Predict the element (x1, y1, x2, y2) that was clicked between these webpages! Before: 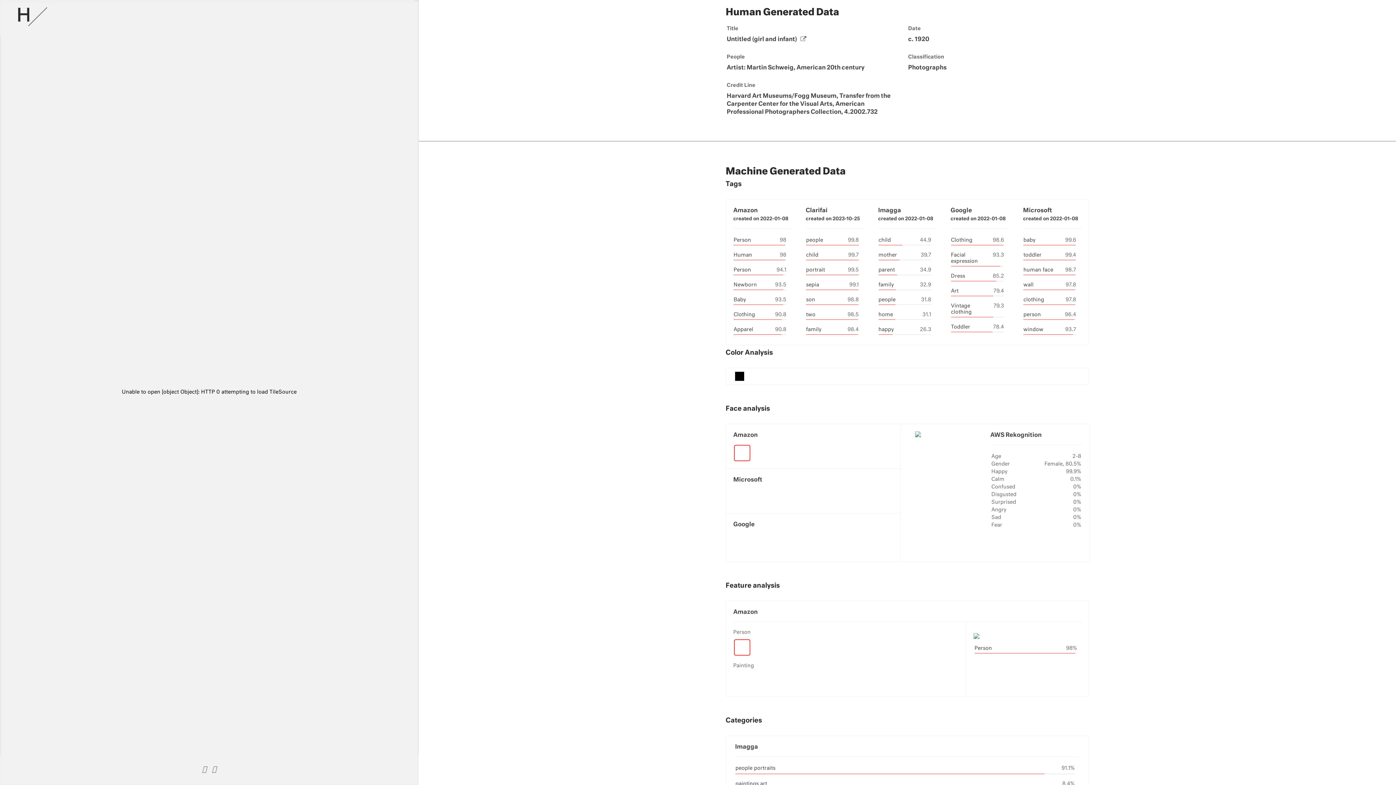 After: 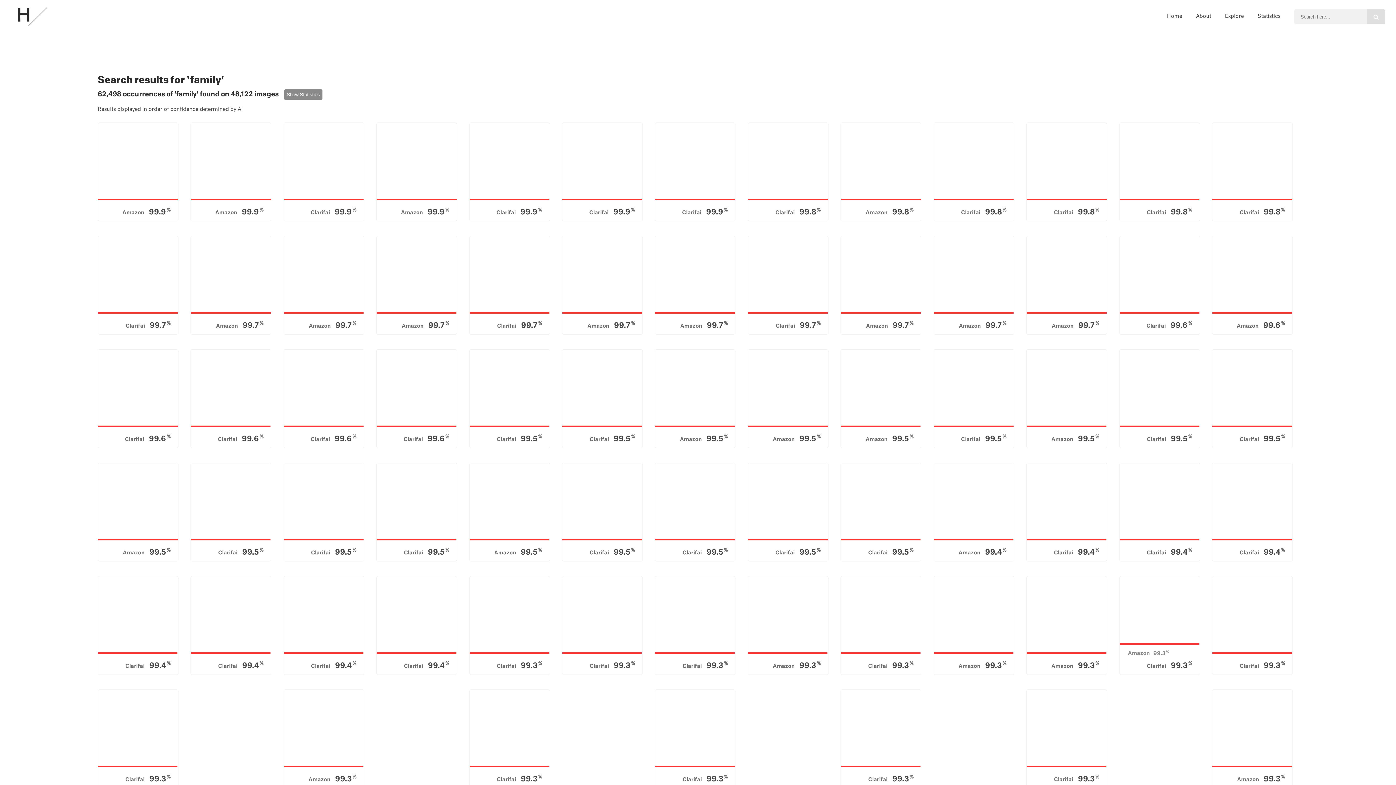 Action: label: family bbox: (806, 327, 821, 332)